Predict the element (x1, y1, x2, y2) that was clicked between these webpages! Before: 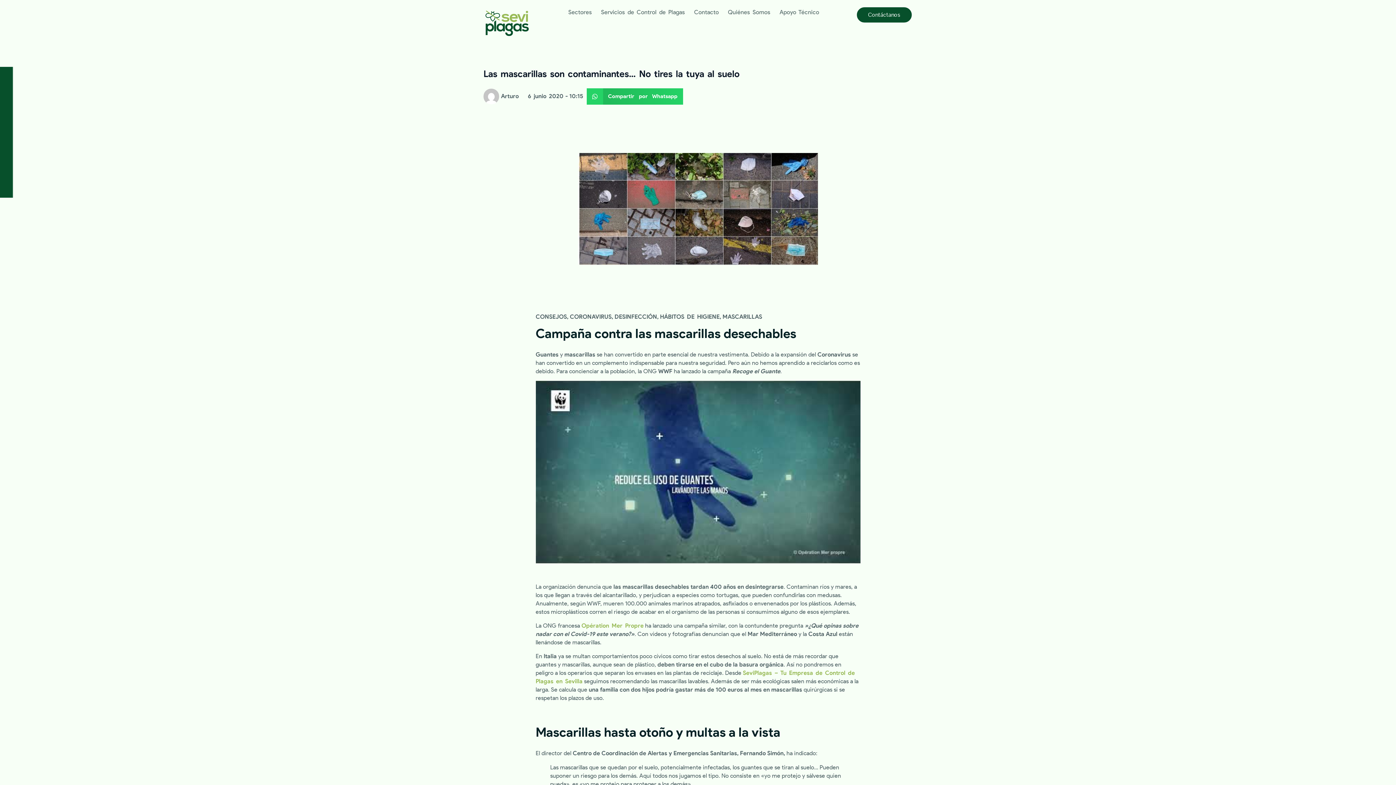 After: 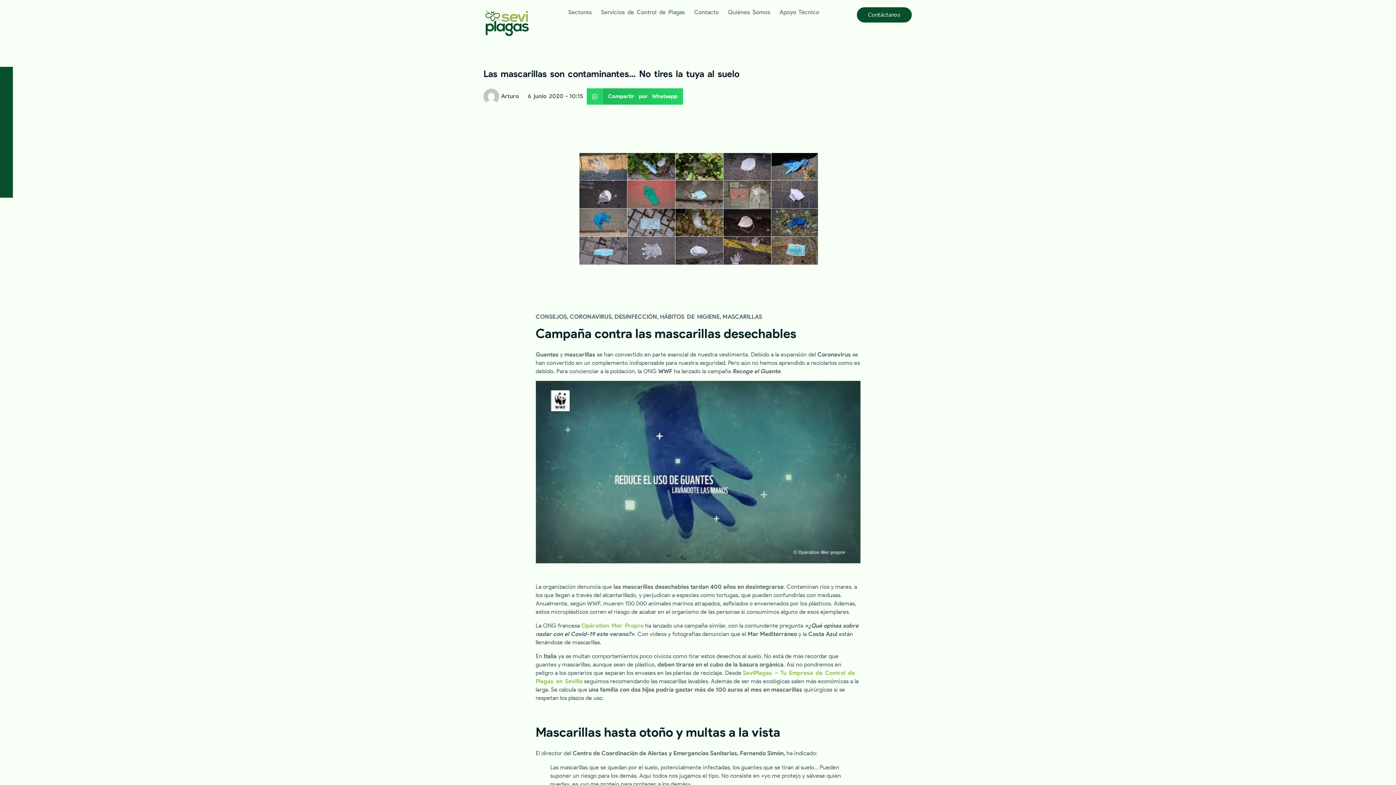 Action: label: Las mascarillas son contaminantes… No tires la tuya al suelo bbox: (483, 68, 739, 79)